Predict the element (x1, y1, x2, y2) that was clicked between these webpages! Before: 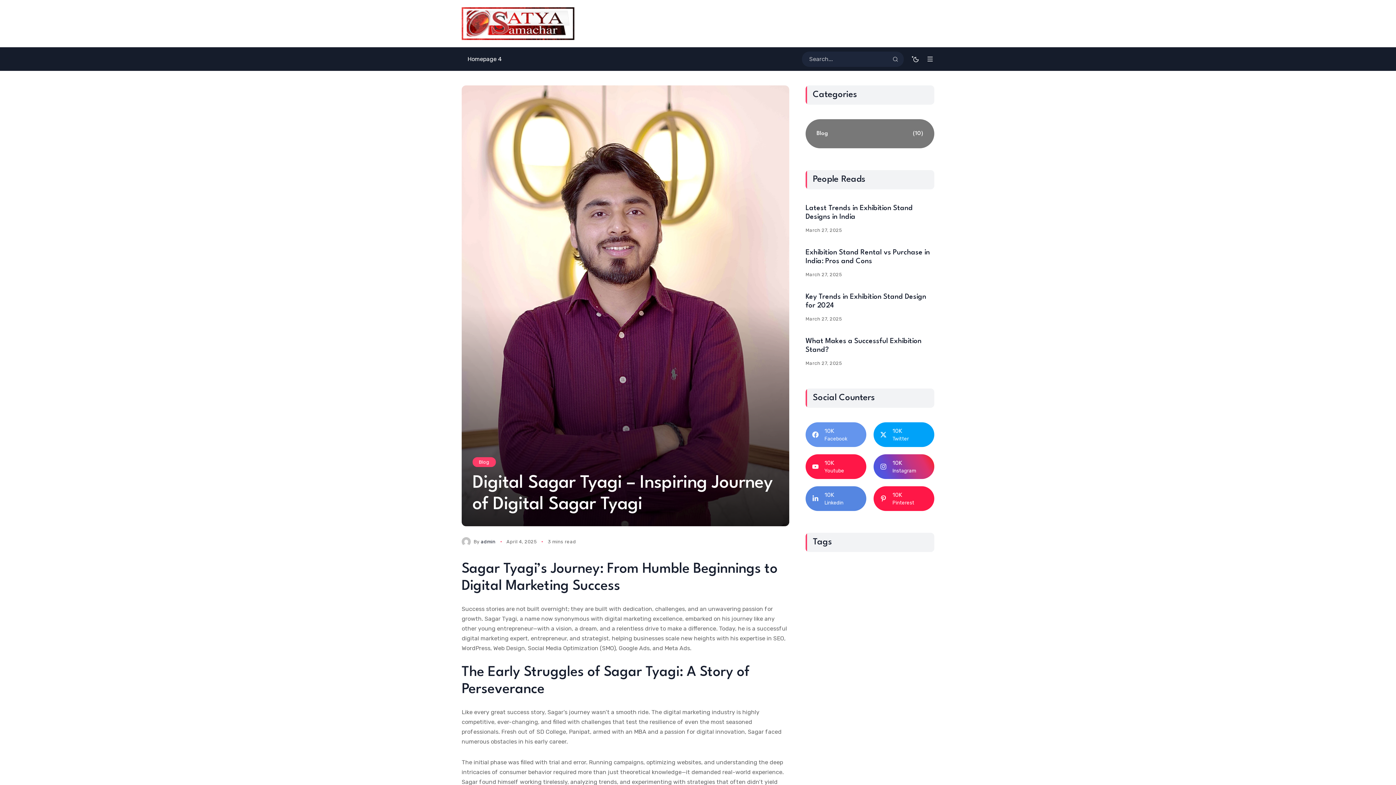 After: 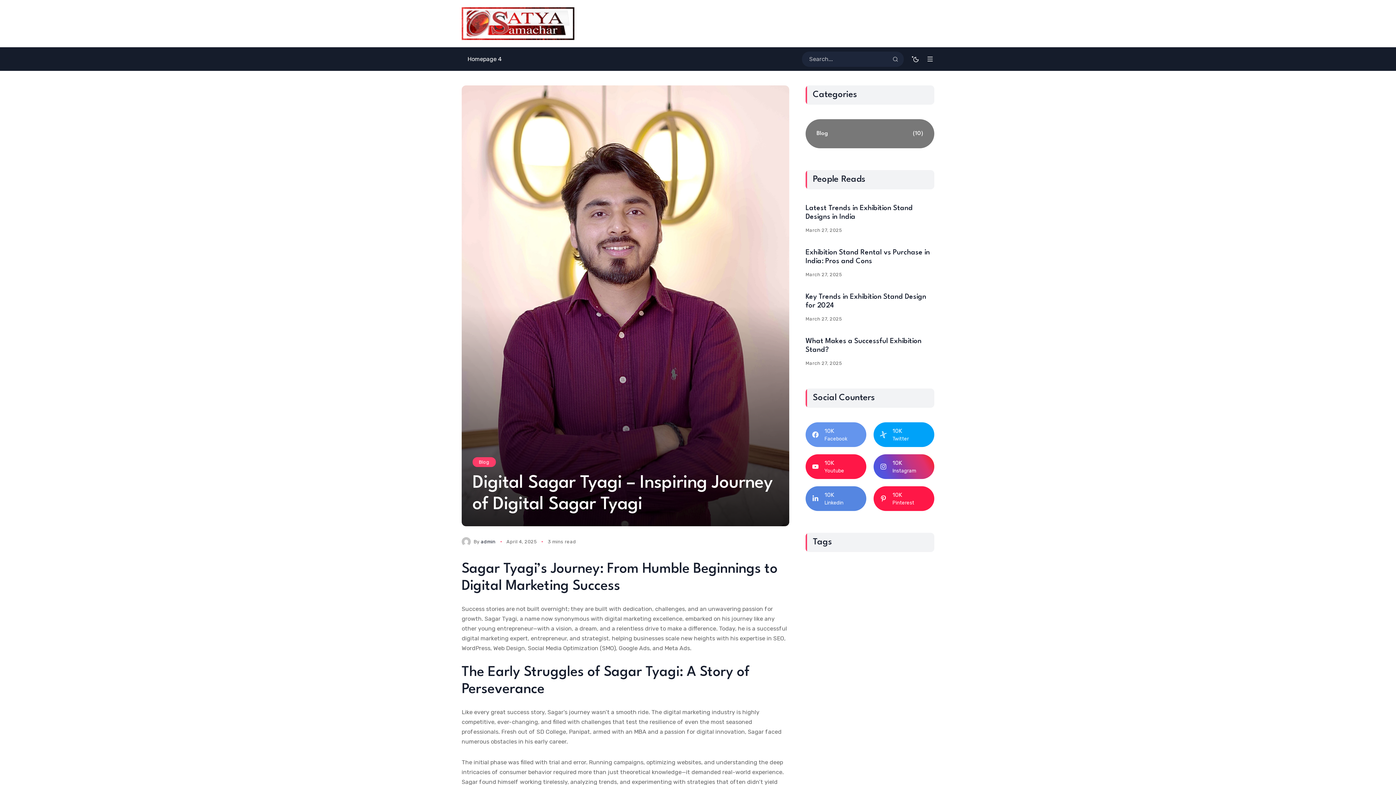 Action: bbox: (873, 422, 934, 447) label: 10K
Twitter